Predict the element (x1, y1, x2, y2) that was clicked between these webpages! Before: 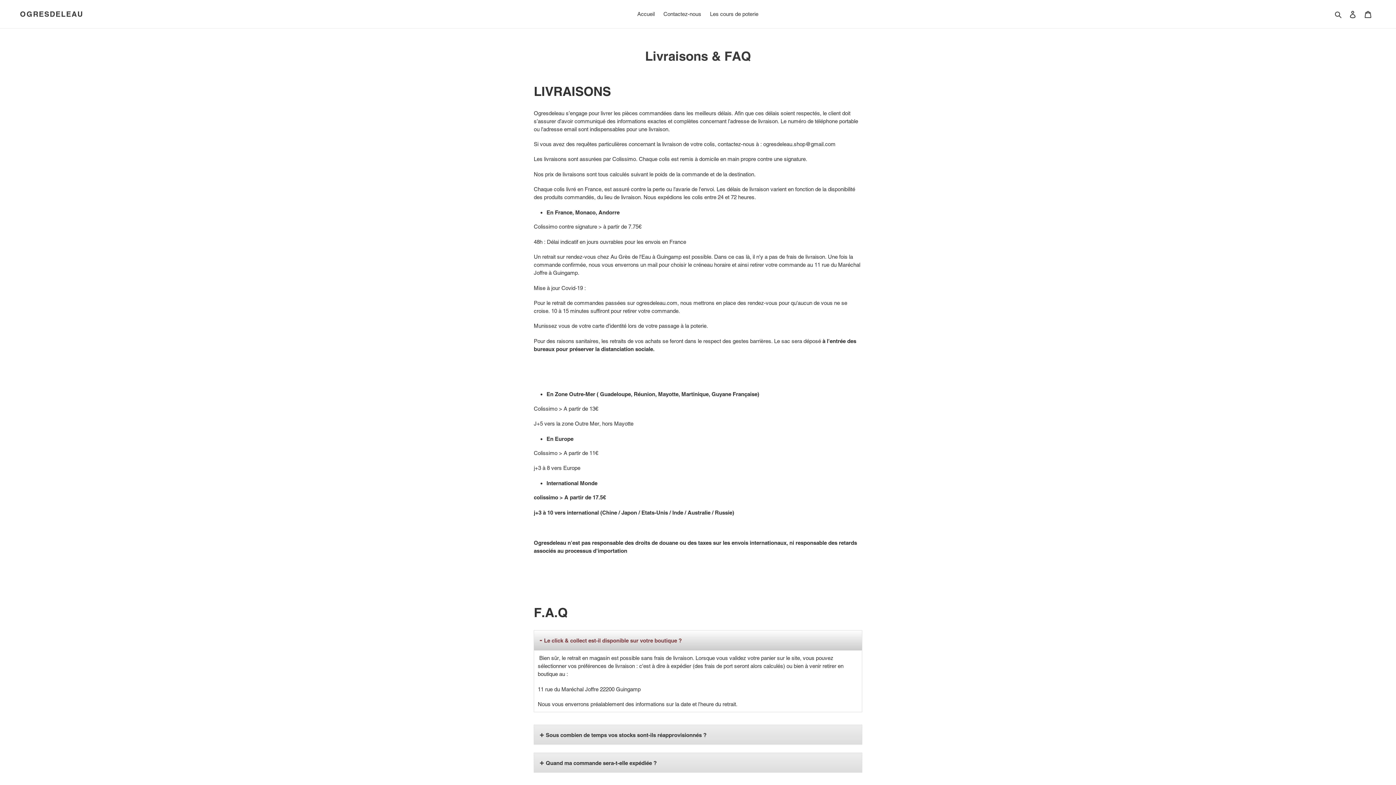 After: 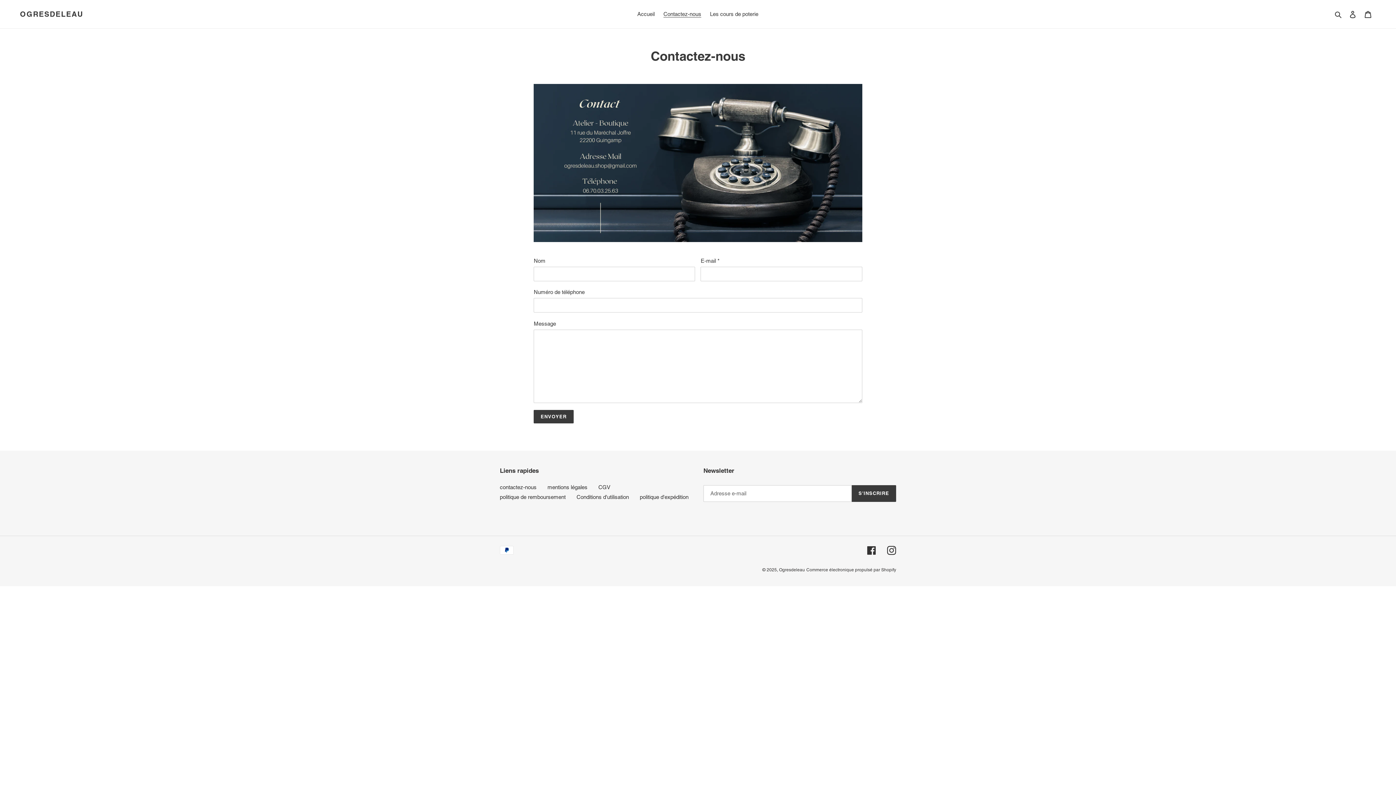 Action: label: Contactez-nous bbox: (660, 9, 705, 19)